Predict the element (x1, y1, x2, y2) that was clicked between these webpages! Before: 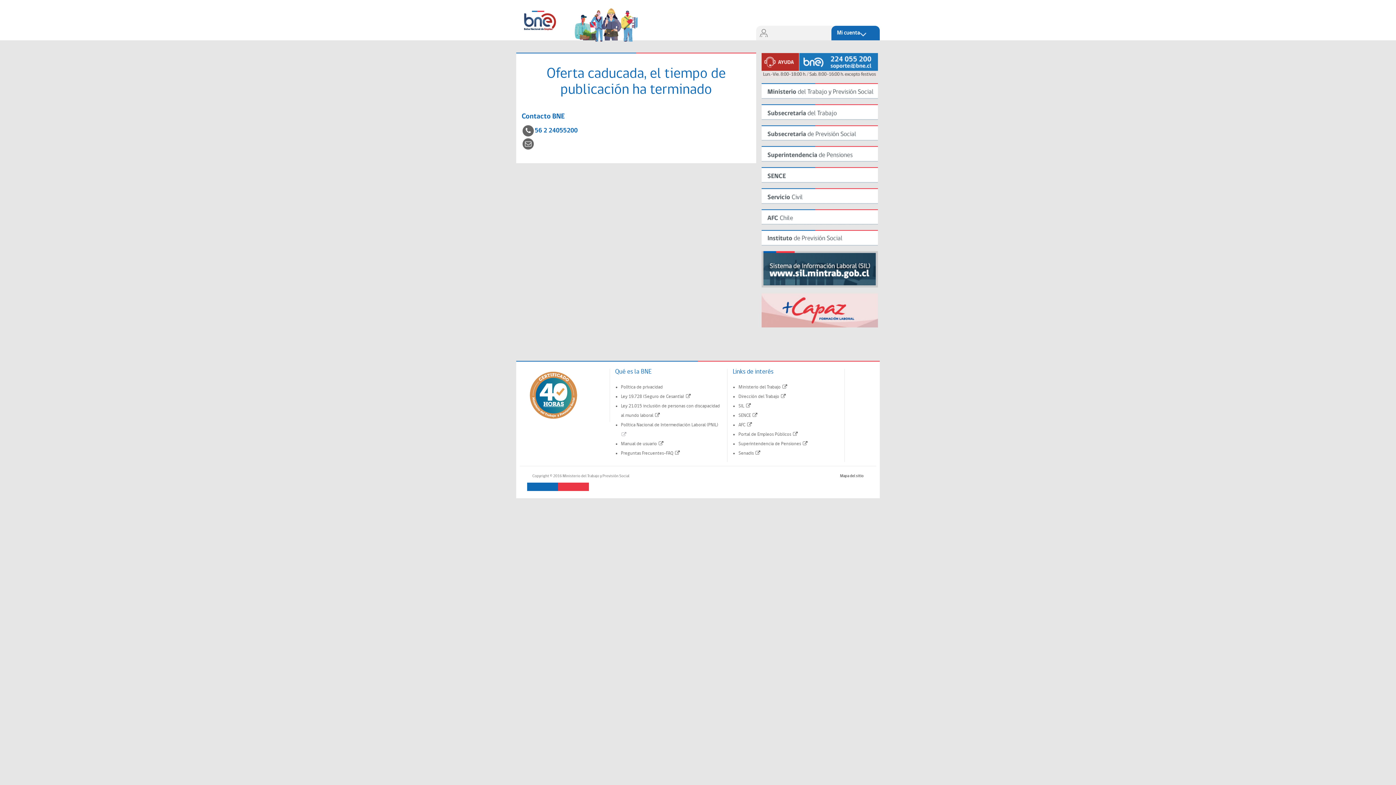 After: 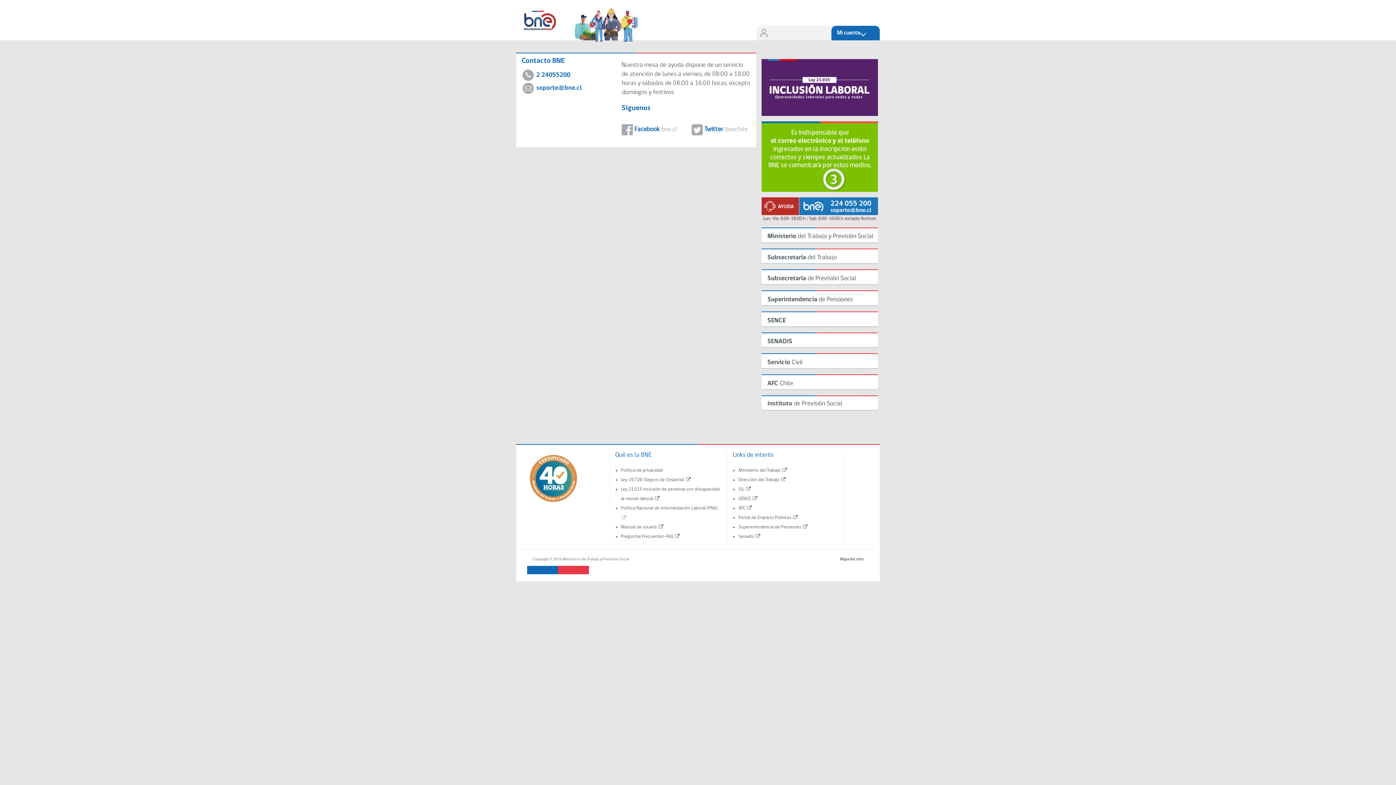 Action: bbox: (761, 53, 878, 77)